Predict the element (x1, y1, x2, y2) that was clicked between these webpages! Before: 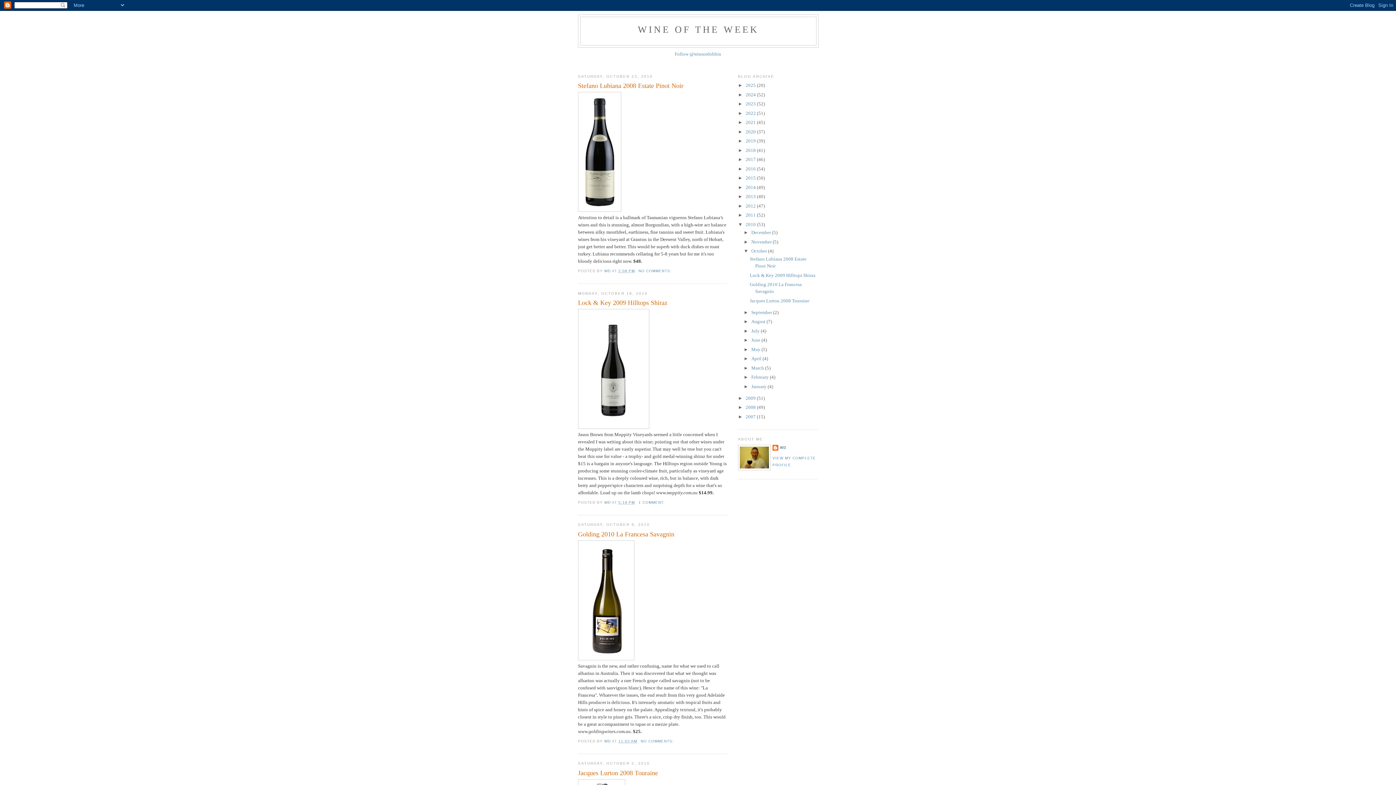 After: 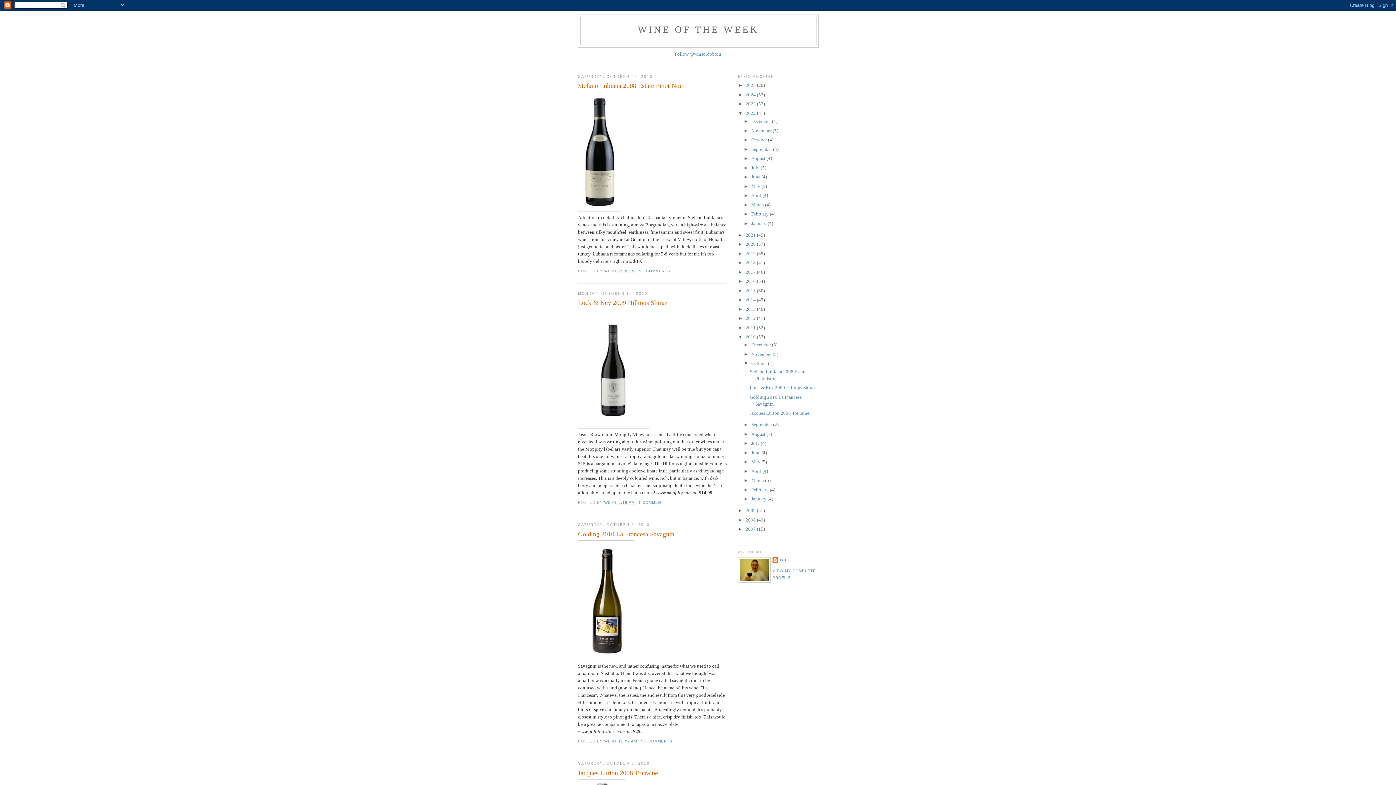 Action: label: ►   bbox: (738, 110, 745, 115)